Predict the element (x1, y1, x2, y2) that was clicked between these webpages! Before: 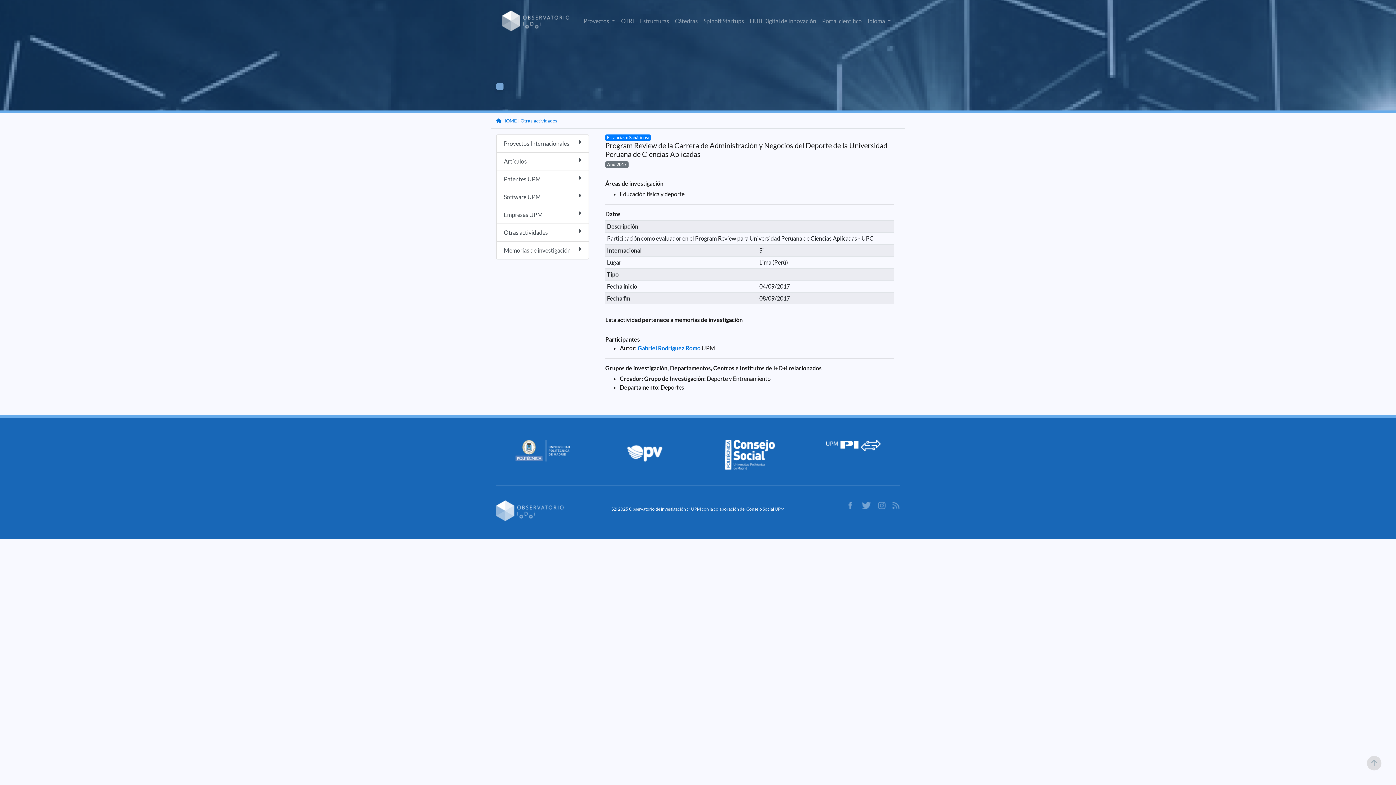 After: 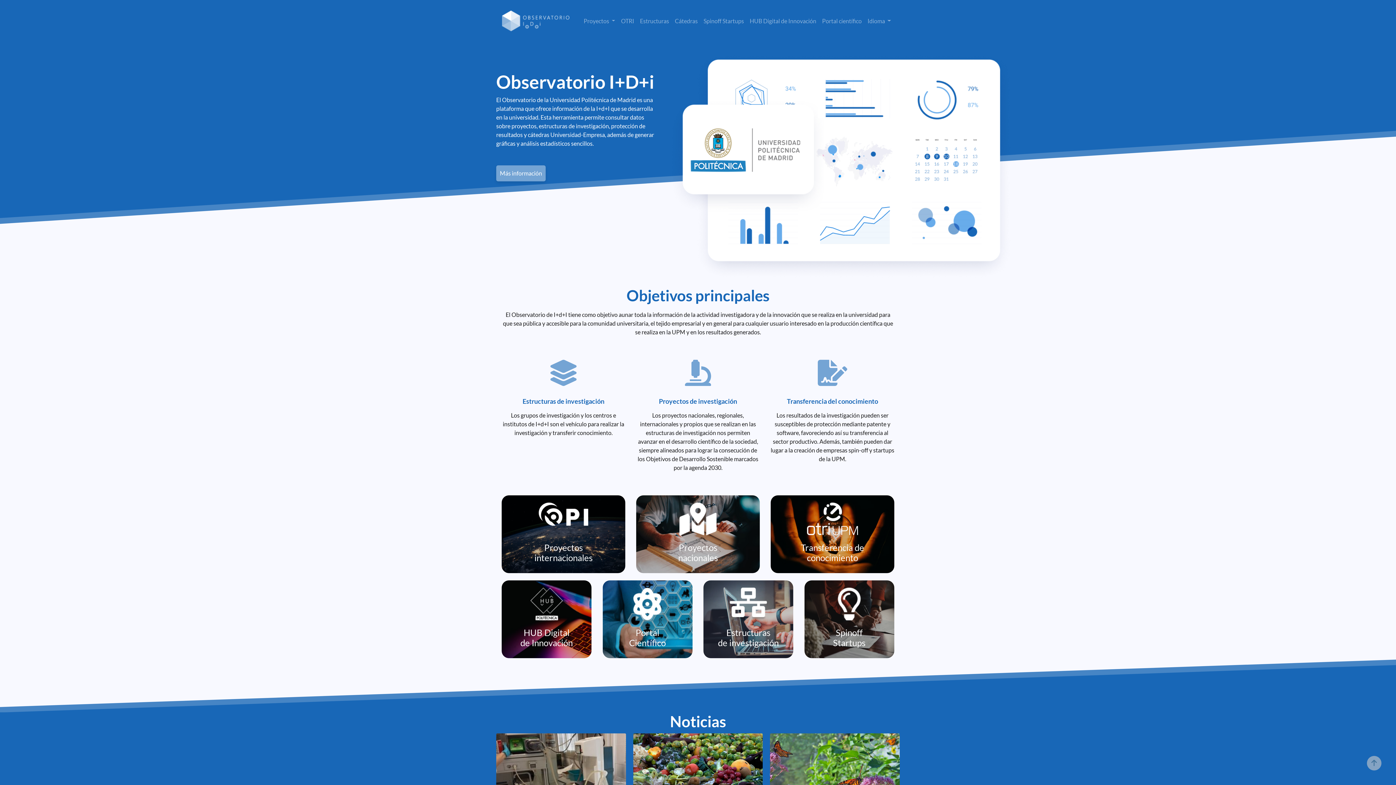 Action: bbox: (502, 8, 569, 33)